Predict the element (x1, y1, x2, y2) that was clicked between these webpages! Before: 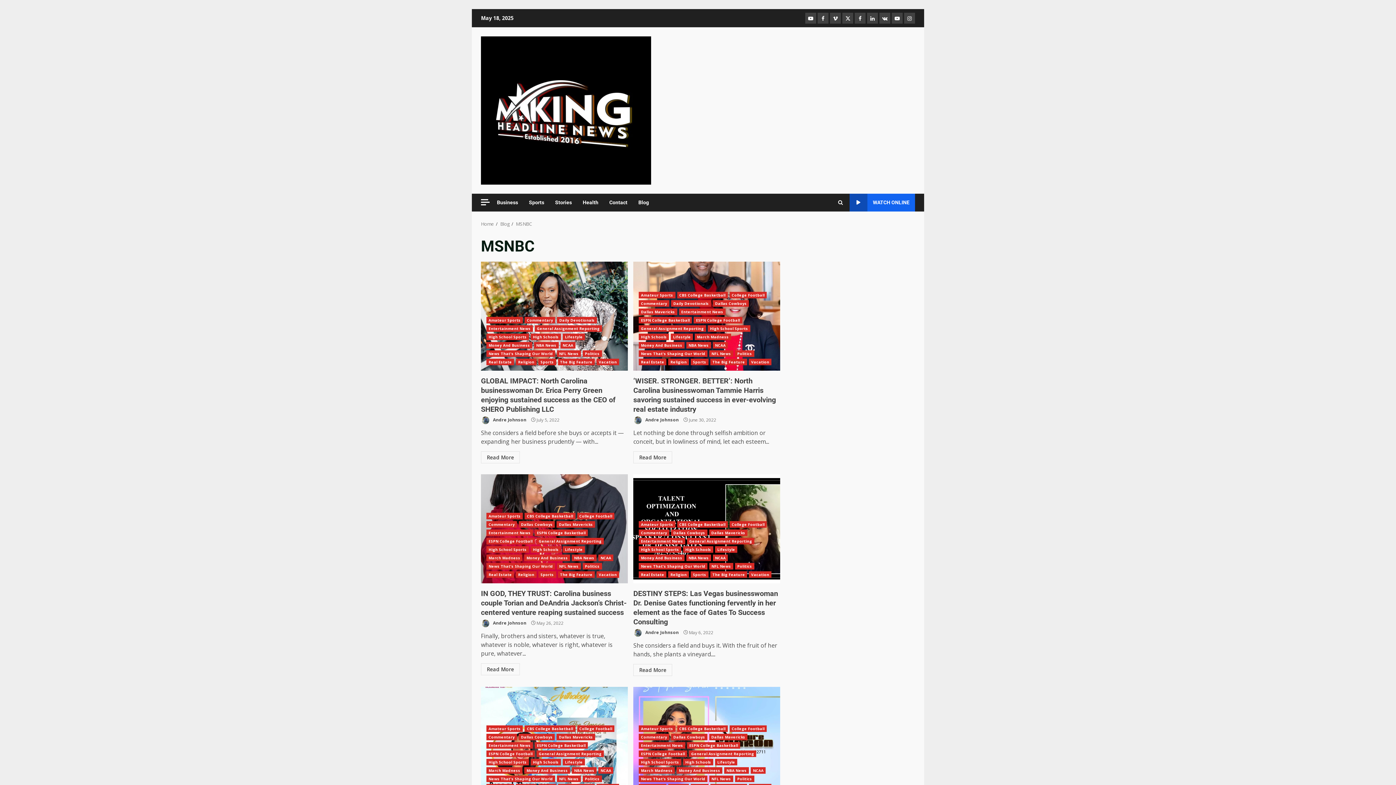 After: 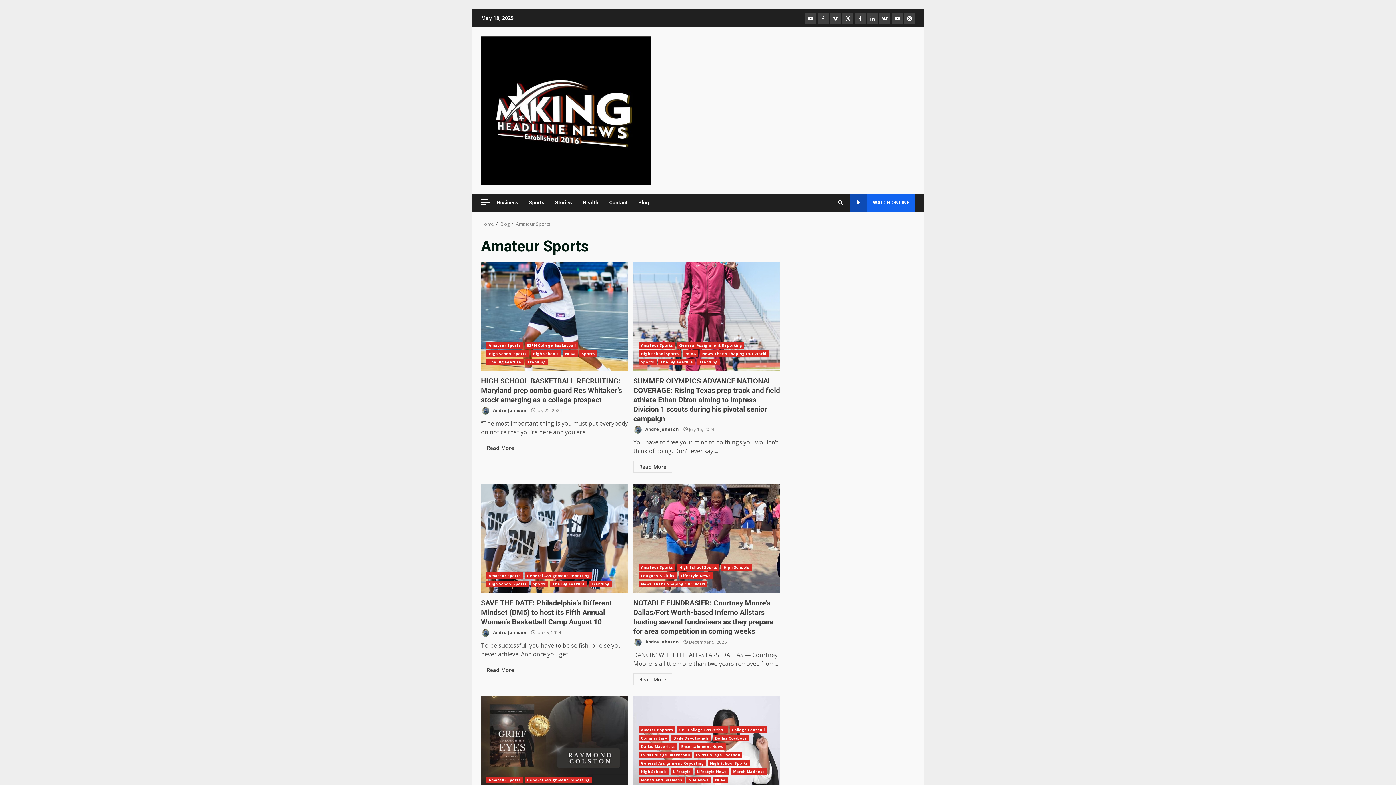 Action: label: Amateur Sports bbox: (486, 725, 523, 732)